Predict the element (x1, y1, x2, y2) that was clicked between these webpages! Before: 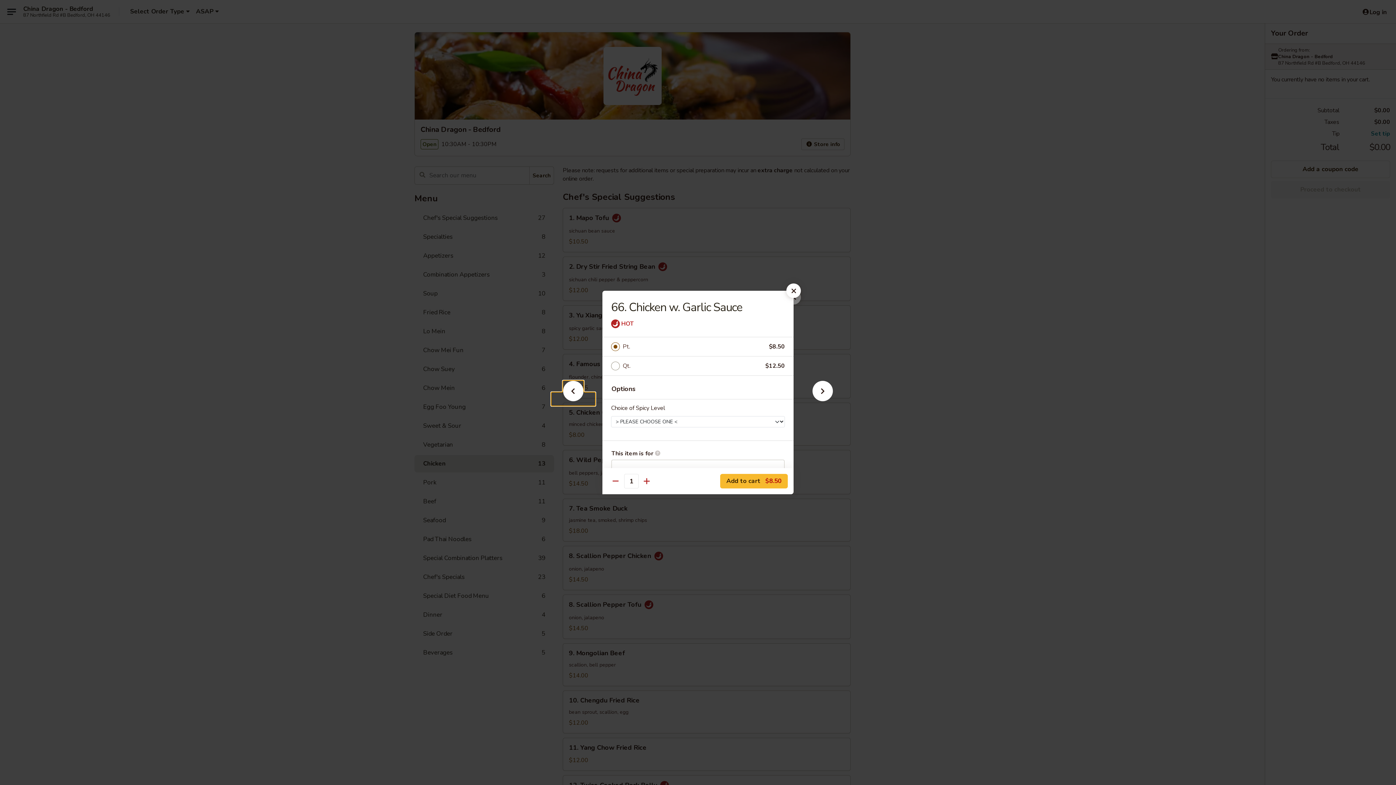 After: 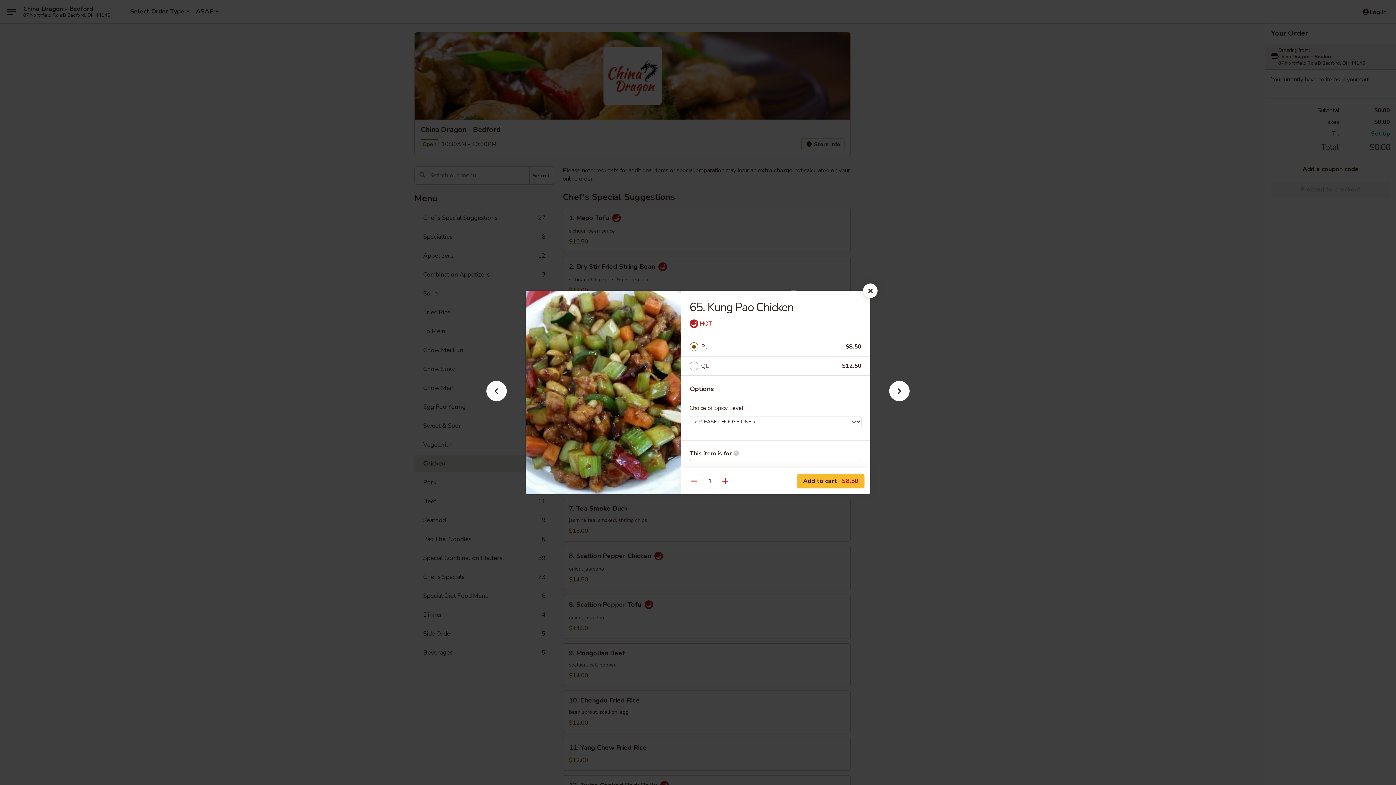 Action: bbox: (551, 392, 595, 405)